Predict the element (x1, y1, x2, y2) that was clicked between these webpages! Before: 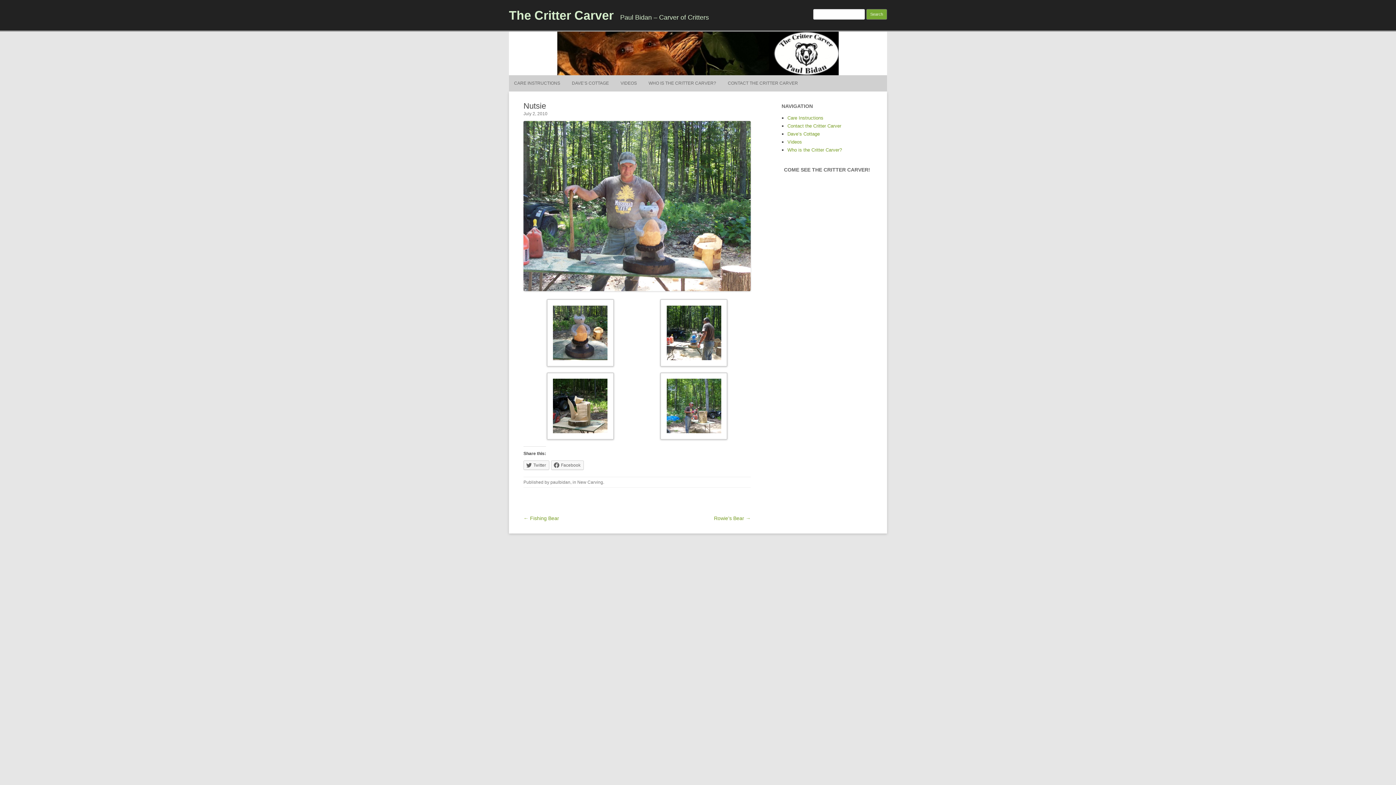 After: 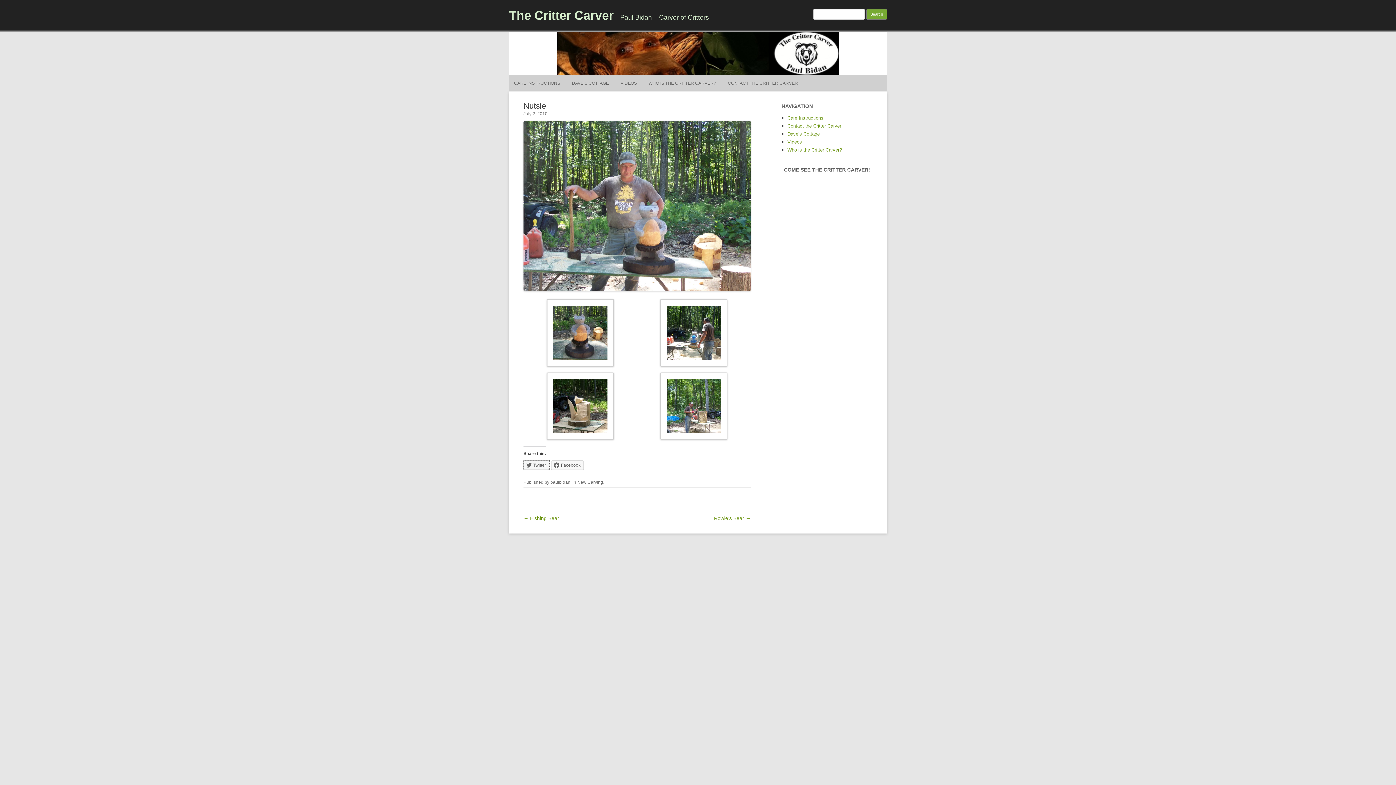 Action: label: Twitter bbox: (523, 460, 549, 470)